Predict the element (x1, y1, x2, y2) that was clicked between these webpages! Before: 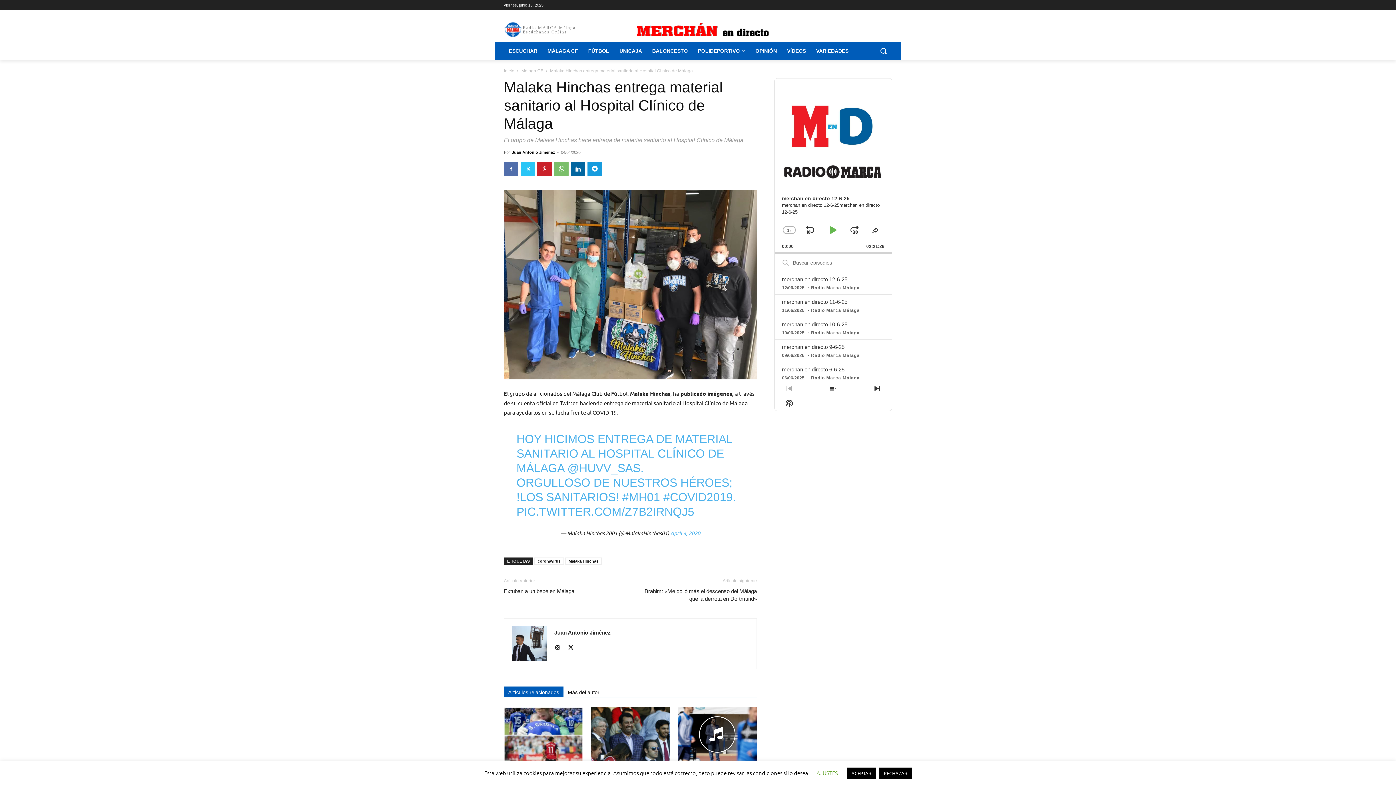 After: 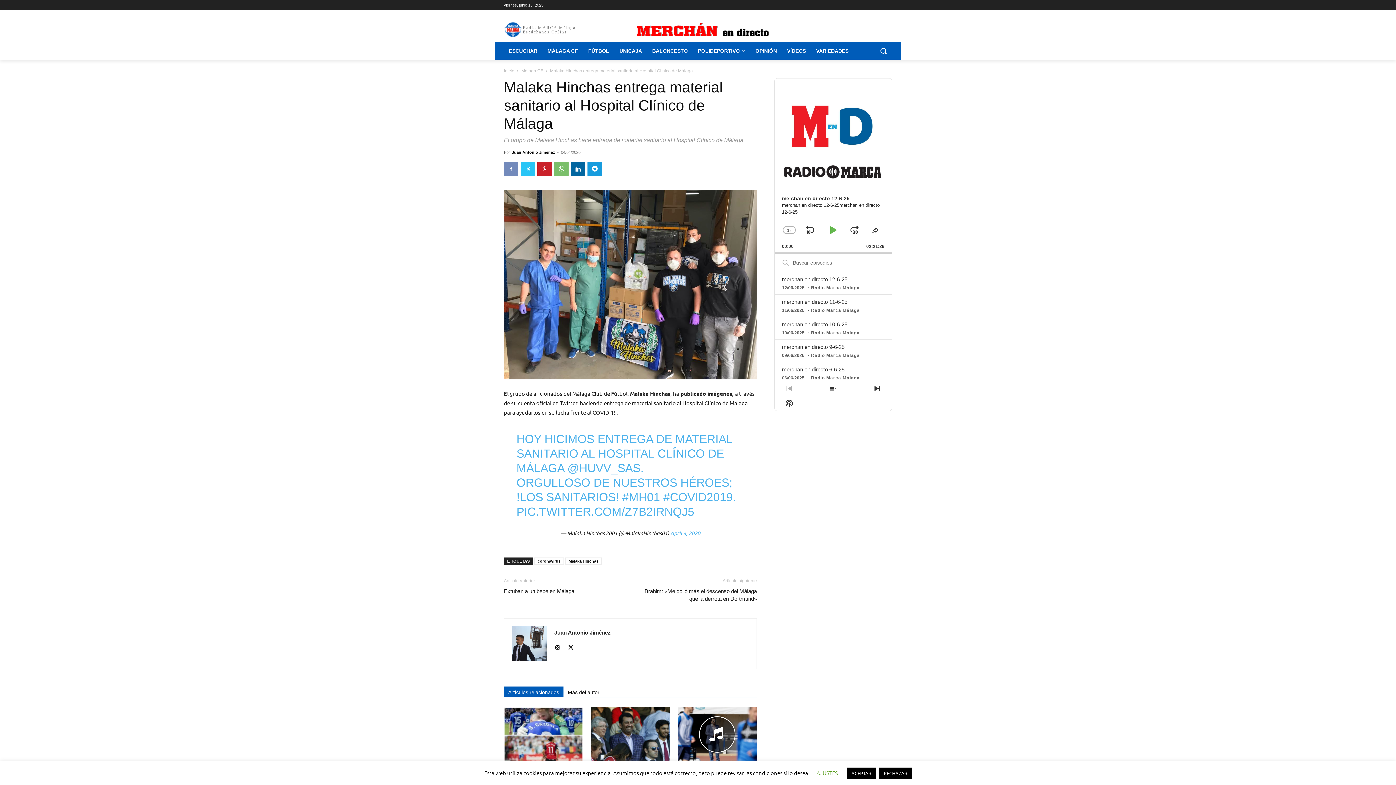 Action: bbox: (504, 161, 518, 176)